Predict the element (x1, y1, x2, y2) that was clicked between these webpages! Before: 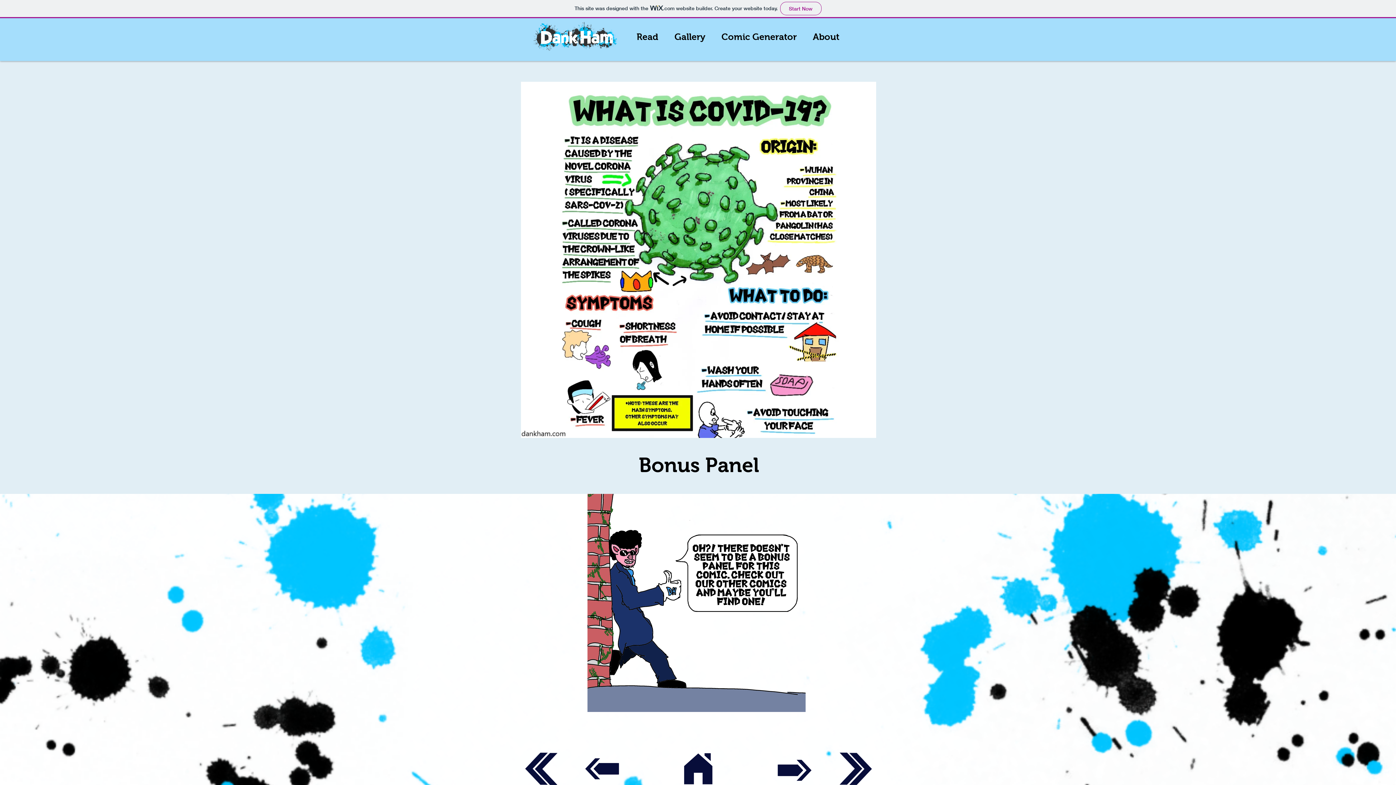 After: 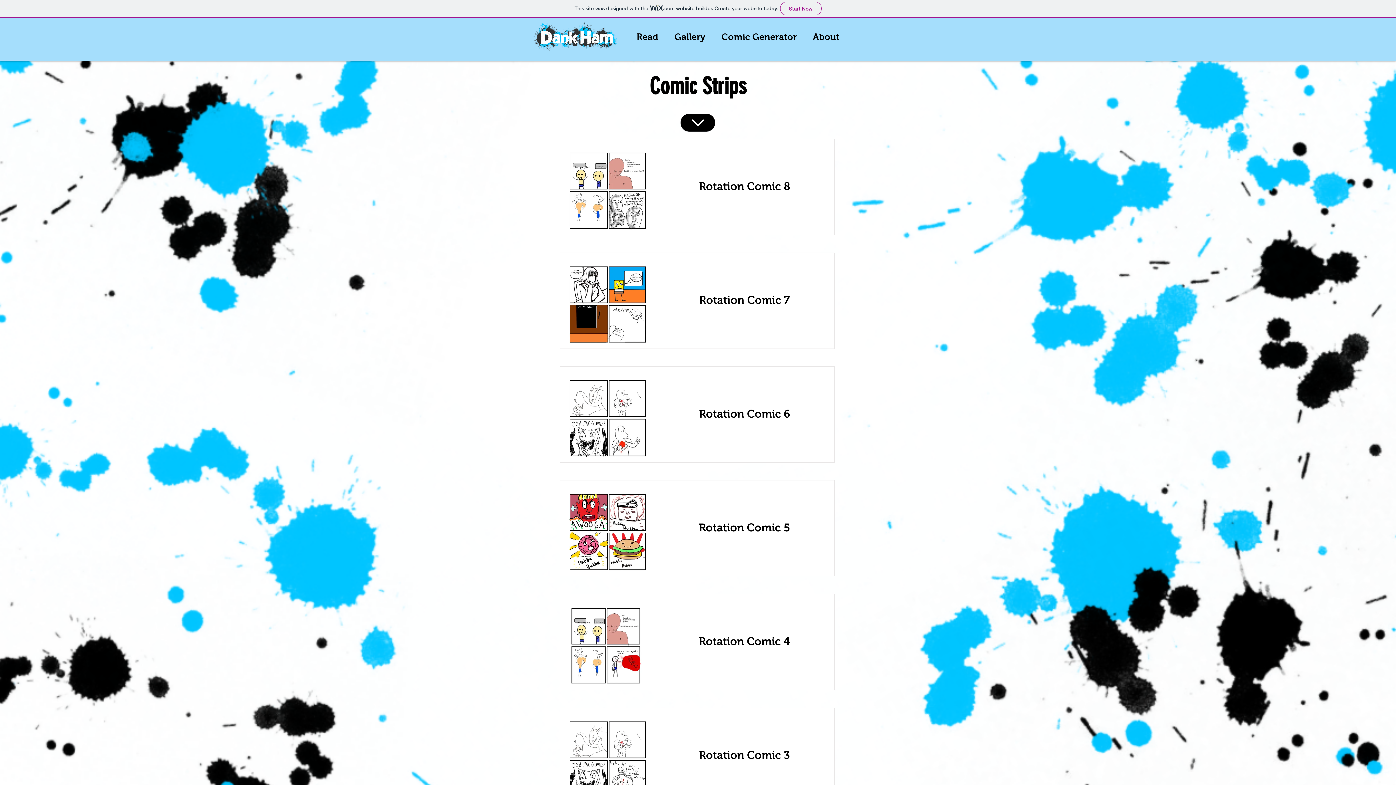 Action: bbox: (677, 751, 718, 788)